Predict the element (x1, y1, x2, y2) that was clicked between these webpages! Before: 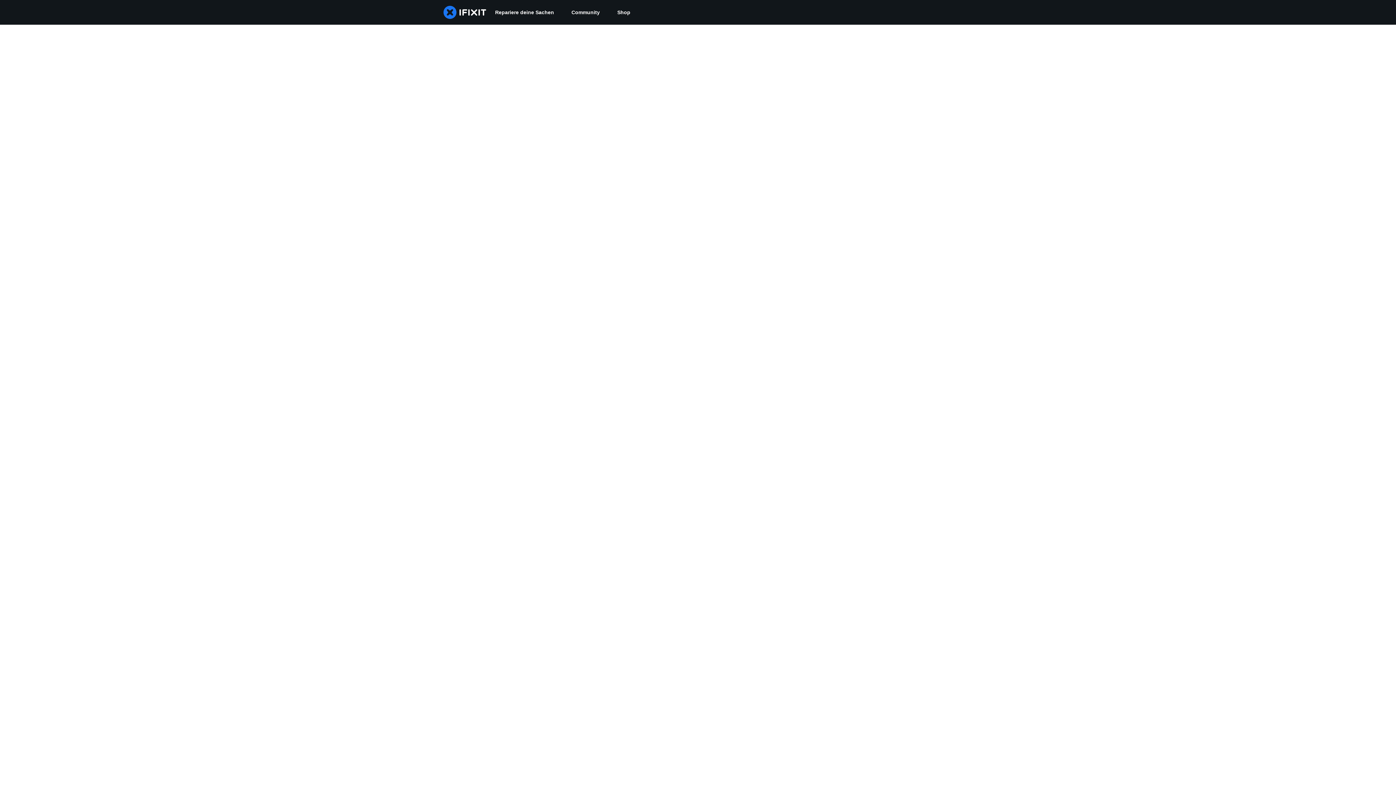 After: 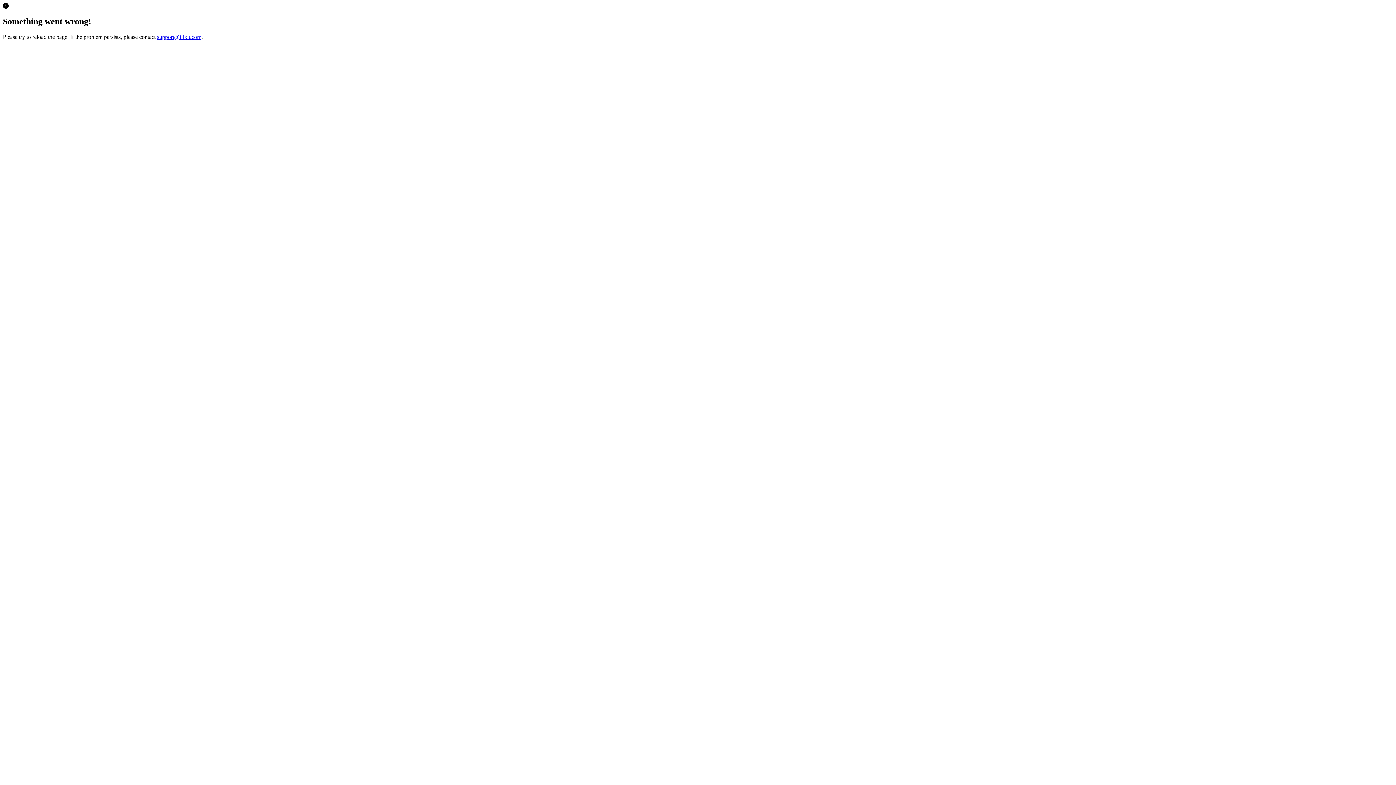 Action: bbox: (608, 0, 639, 24) label: Shop